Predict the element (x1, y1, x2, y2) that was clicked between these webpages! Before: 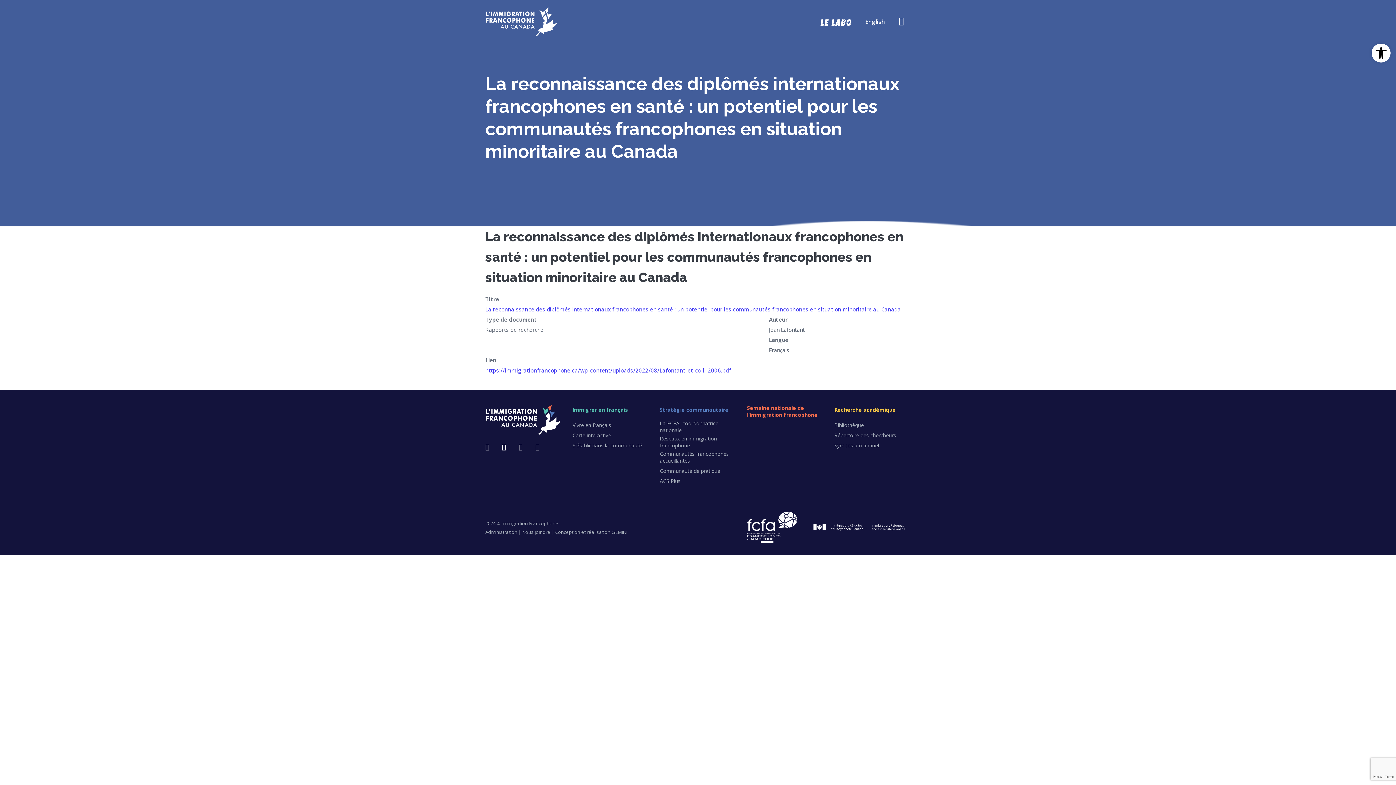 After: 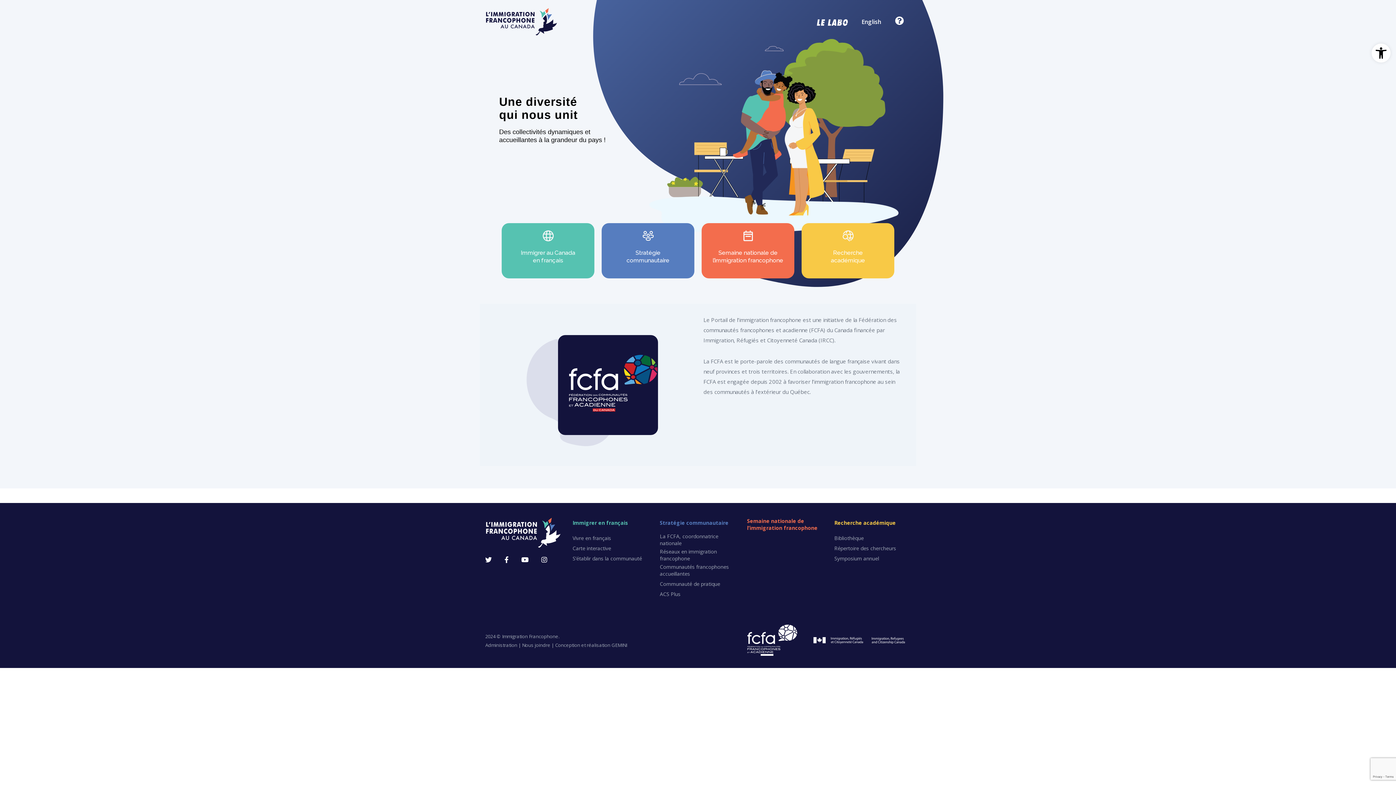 Action: bbox: (485, 415, 561, 422)